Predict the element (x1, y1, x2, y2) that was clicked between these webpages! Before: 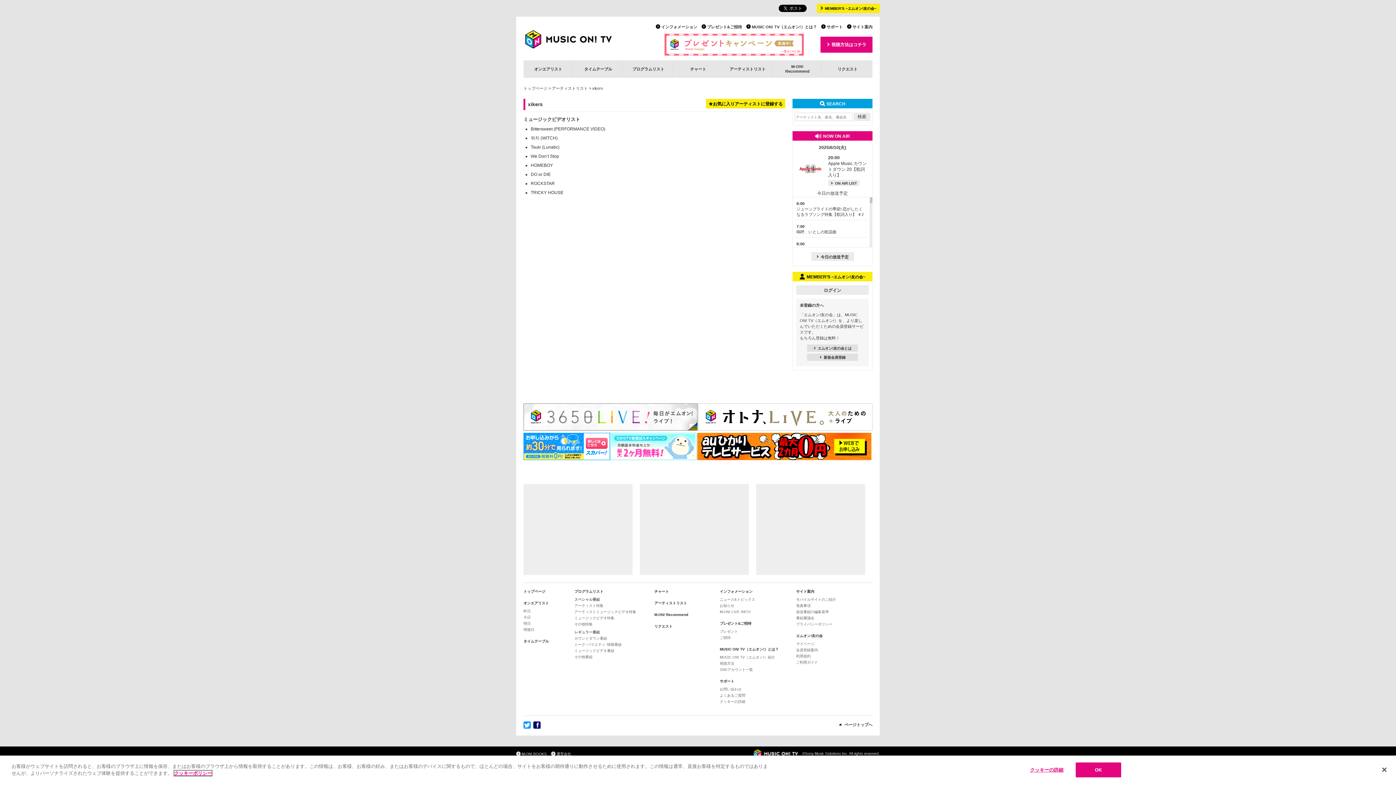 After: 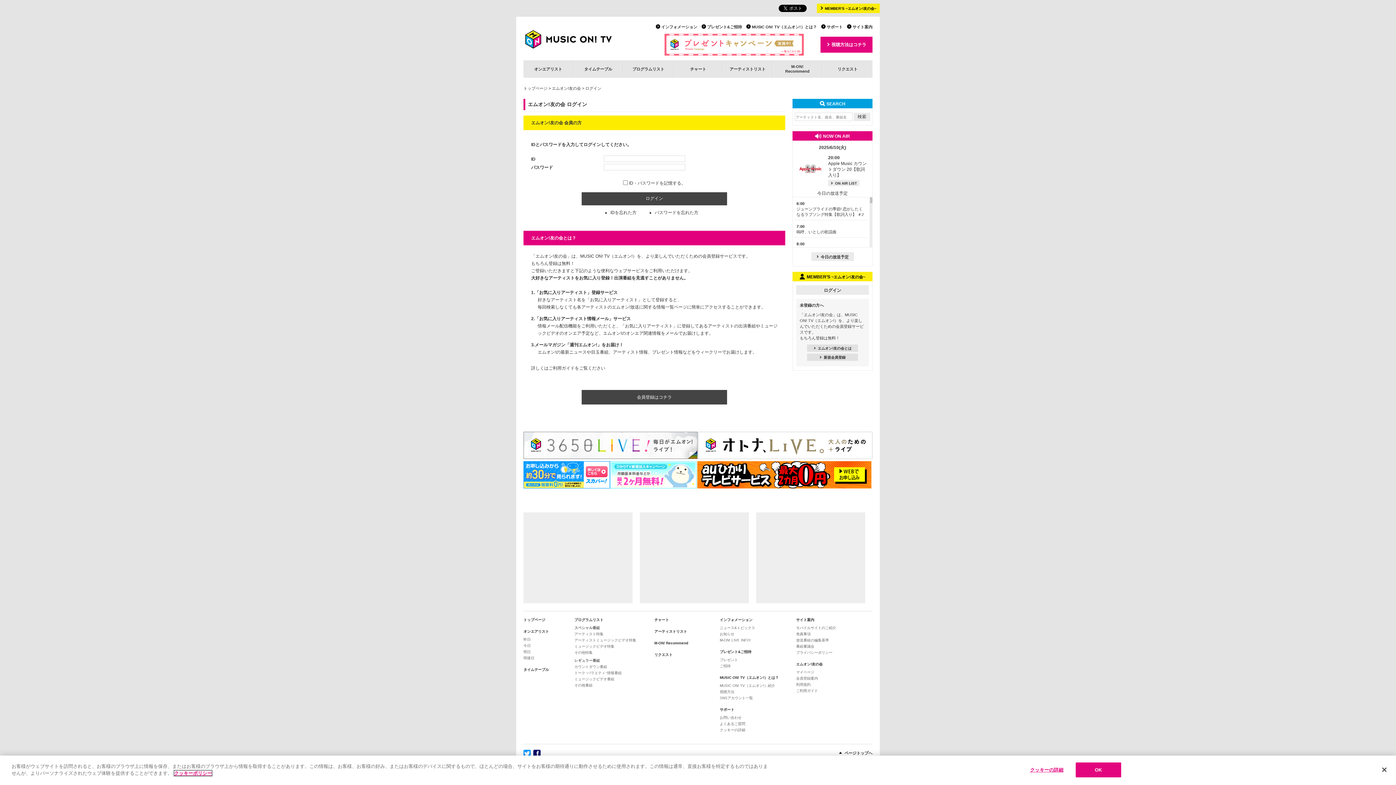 Action: bbox: (817, 3, 880, 13) label: MEMBER’S ~エムオン!友の会~